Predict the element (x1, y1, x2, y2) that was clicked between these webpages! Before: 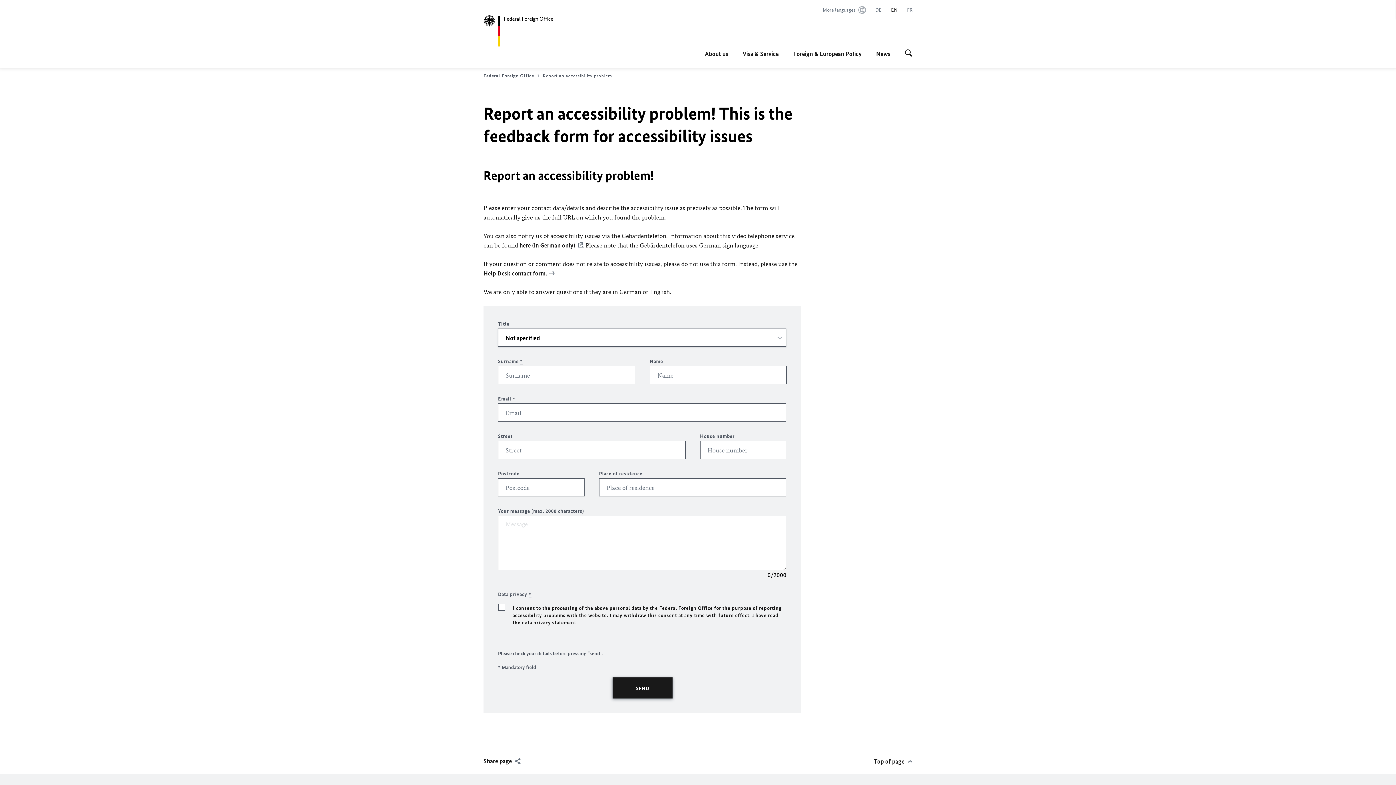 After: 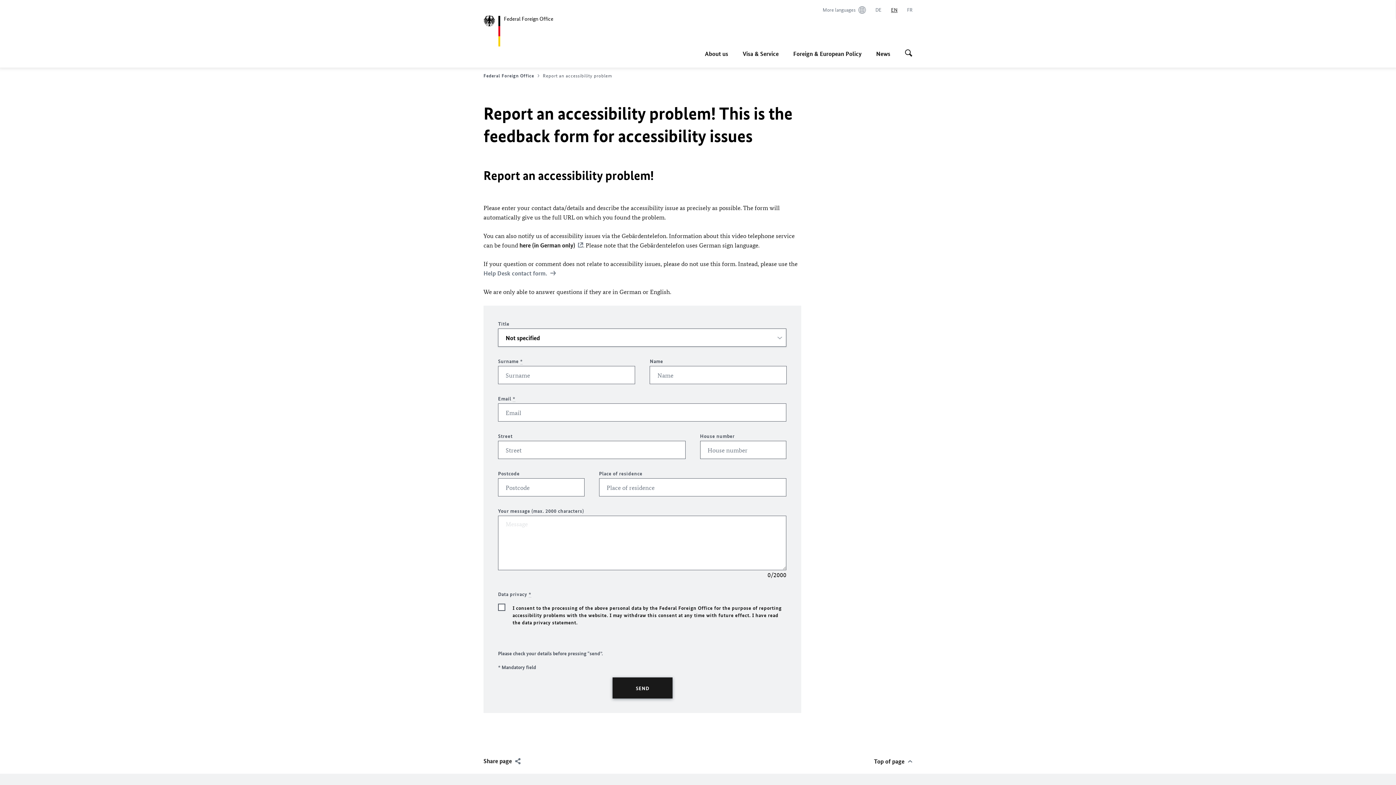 Action: bbox: (483, 269, 556, 277) label: Help Desk contact form.